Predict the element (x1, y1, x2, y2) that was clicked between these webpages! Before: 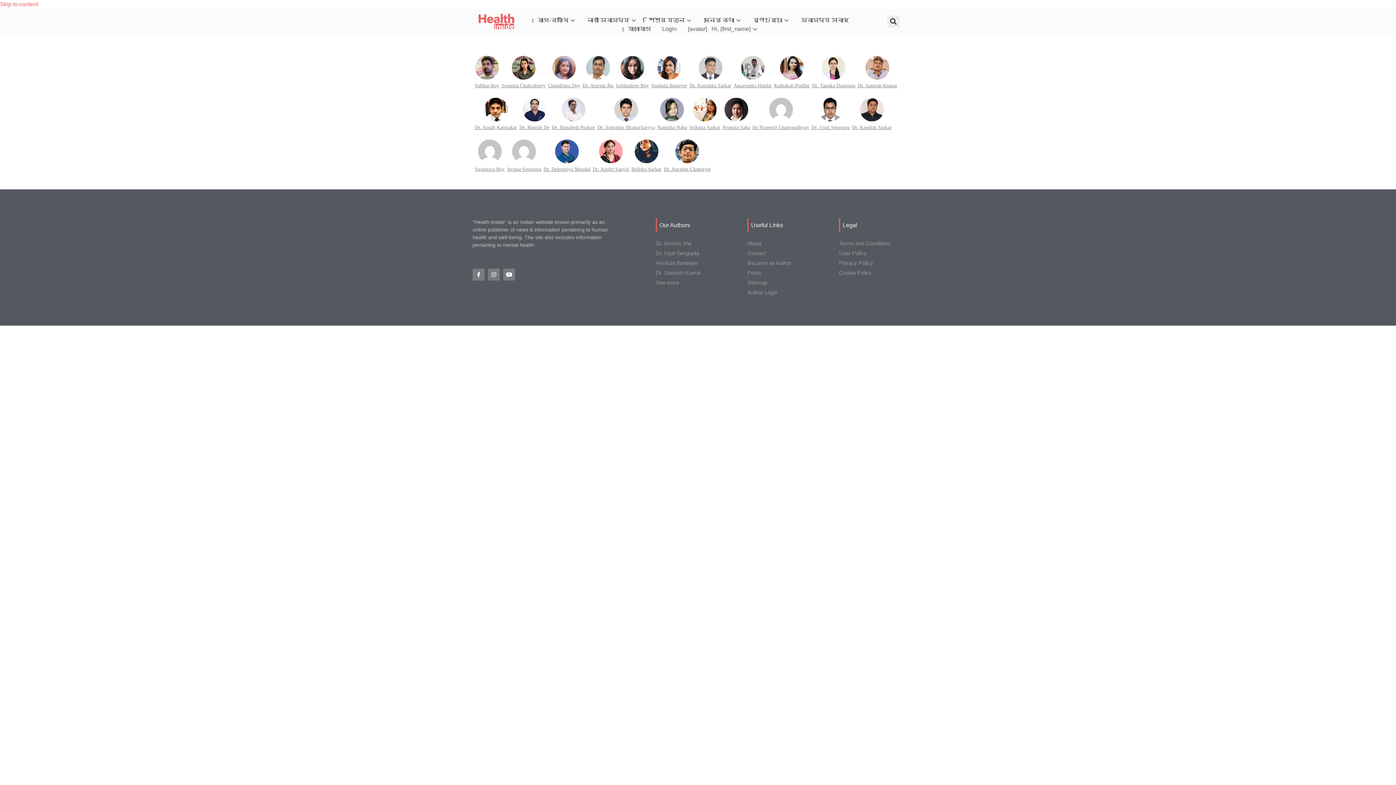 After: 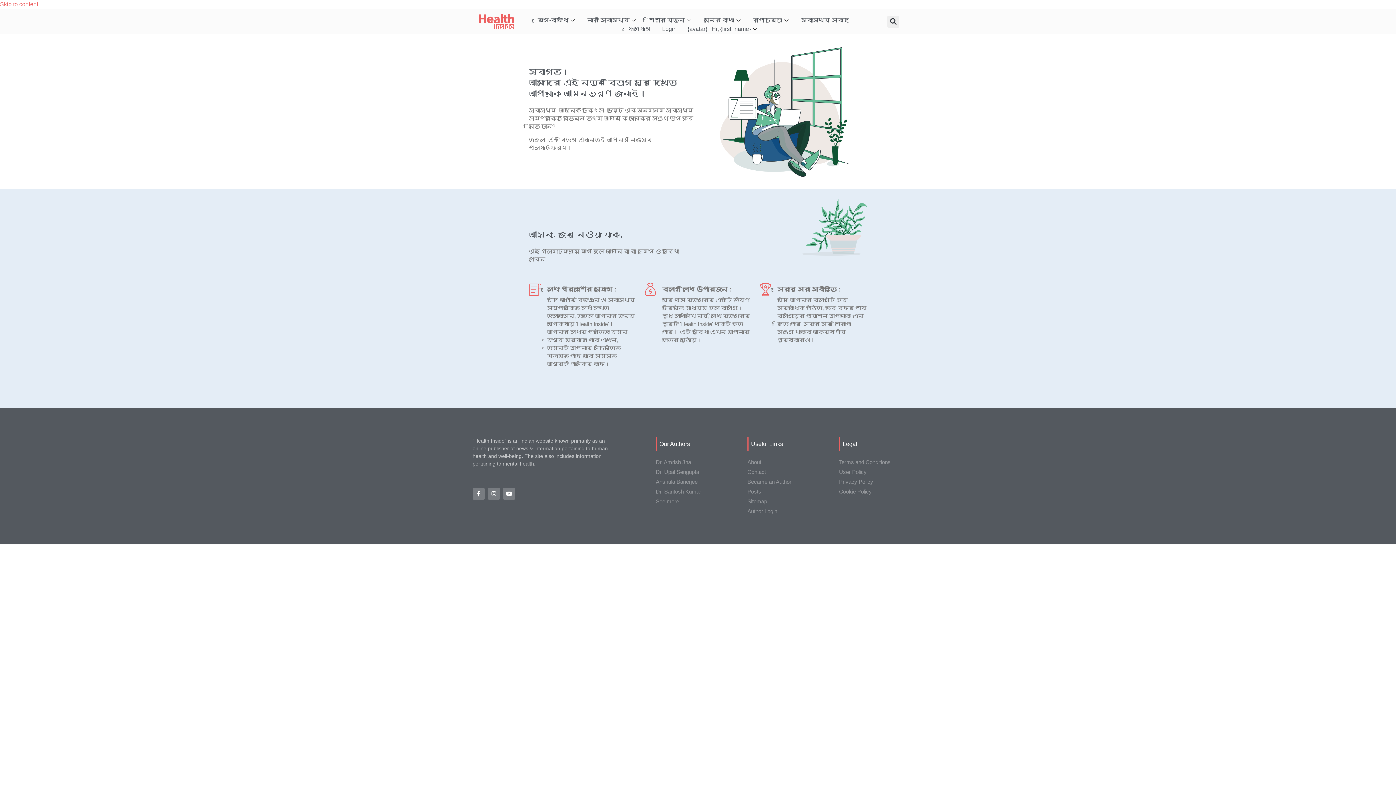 Action: bbox: (747, 259, 832, 267) label: Became an Author